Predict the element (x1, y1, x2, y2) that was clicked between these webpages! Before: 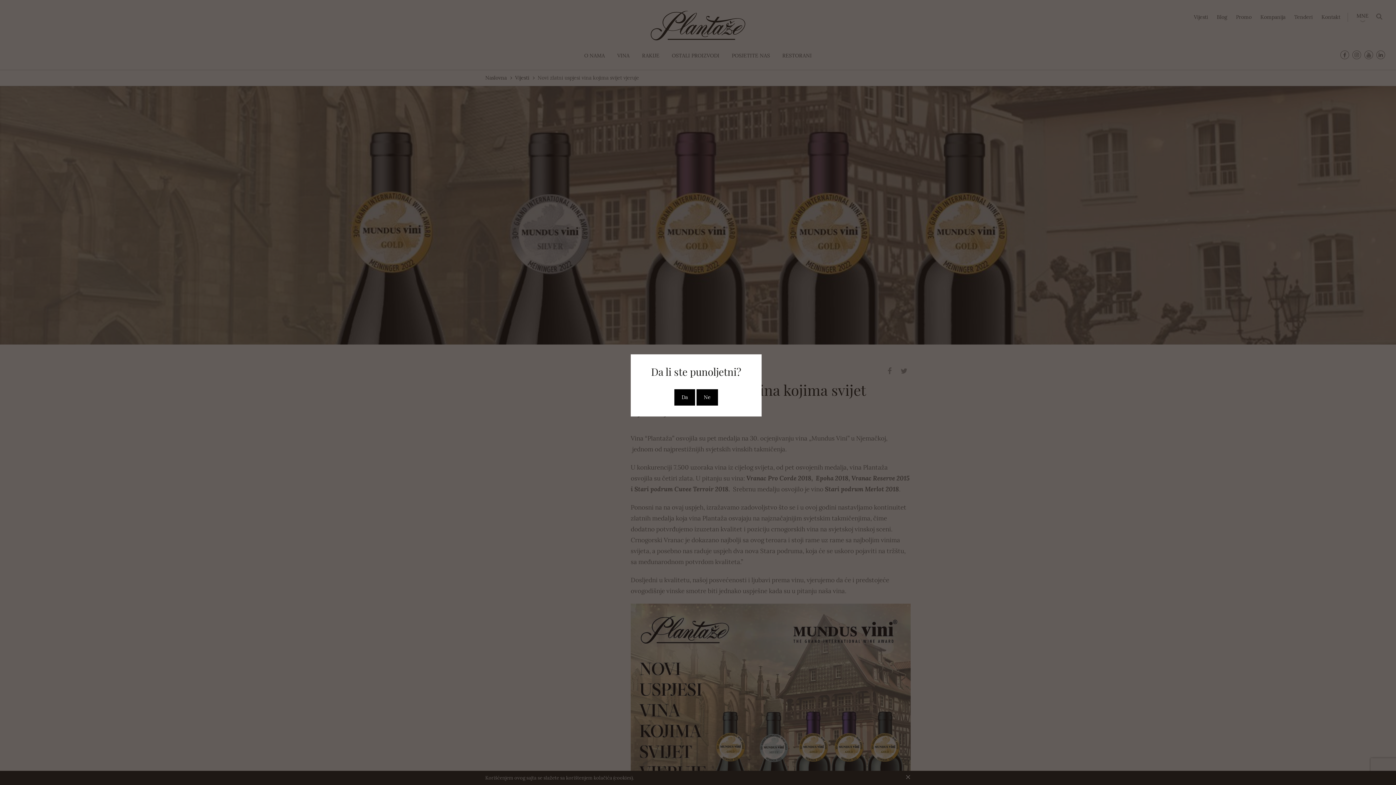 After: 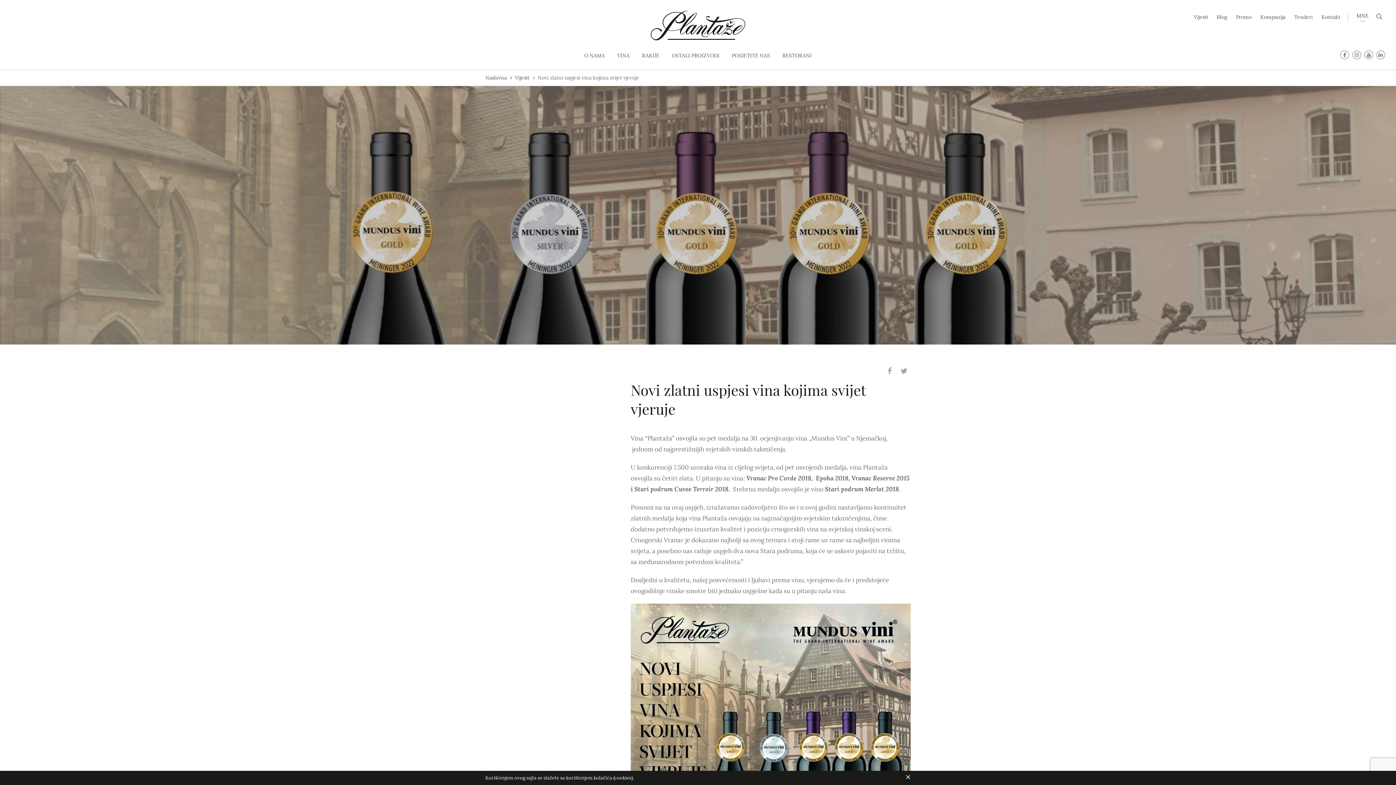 Action: bbox: (674, 389, 695, 405) label: Da